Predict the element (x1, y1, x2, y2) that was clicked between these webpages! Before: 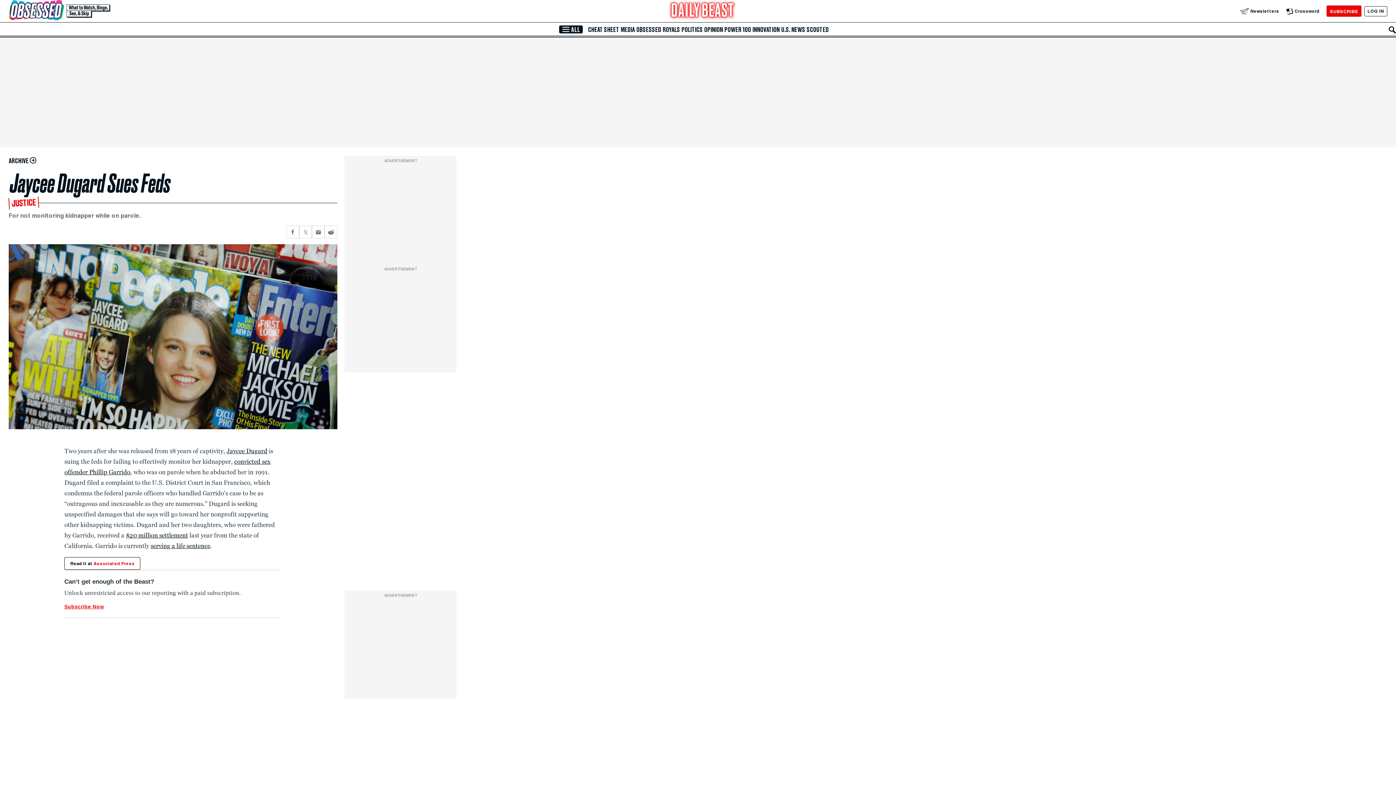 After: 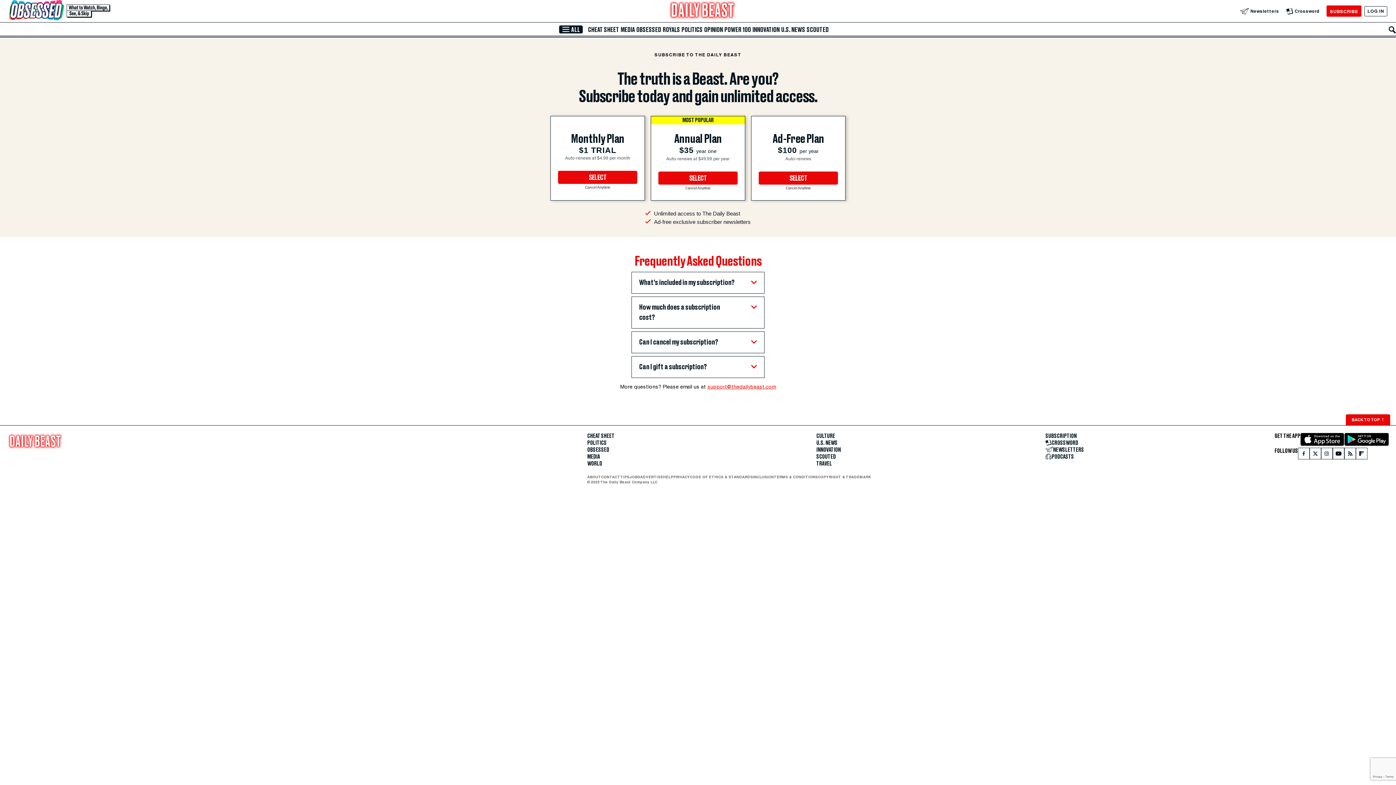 Action: label: SUBSCRIBE bbox: (1327, 5, 1361, 16)